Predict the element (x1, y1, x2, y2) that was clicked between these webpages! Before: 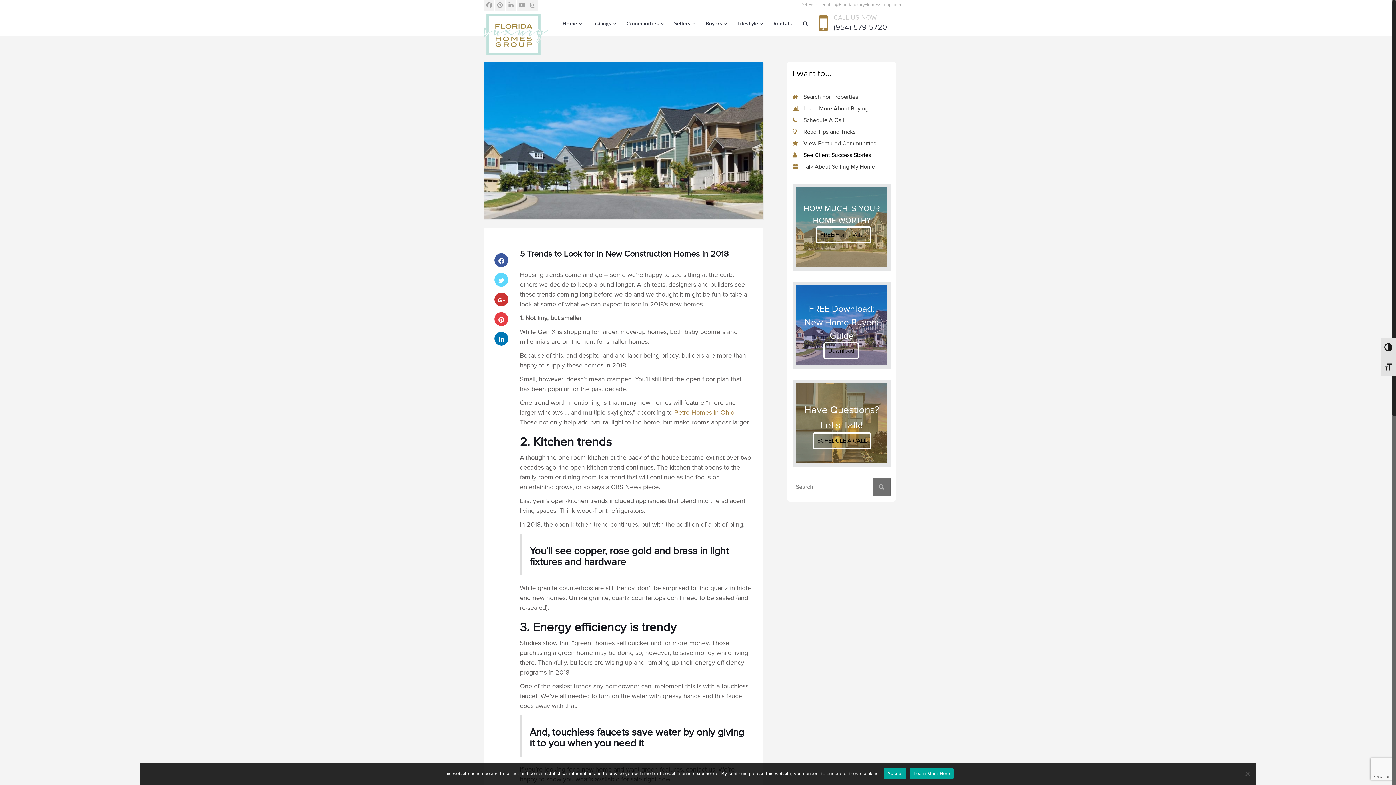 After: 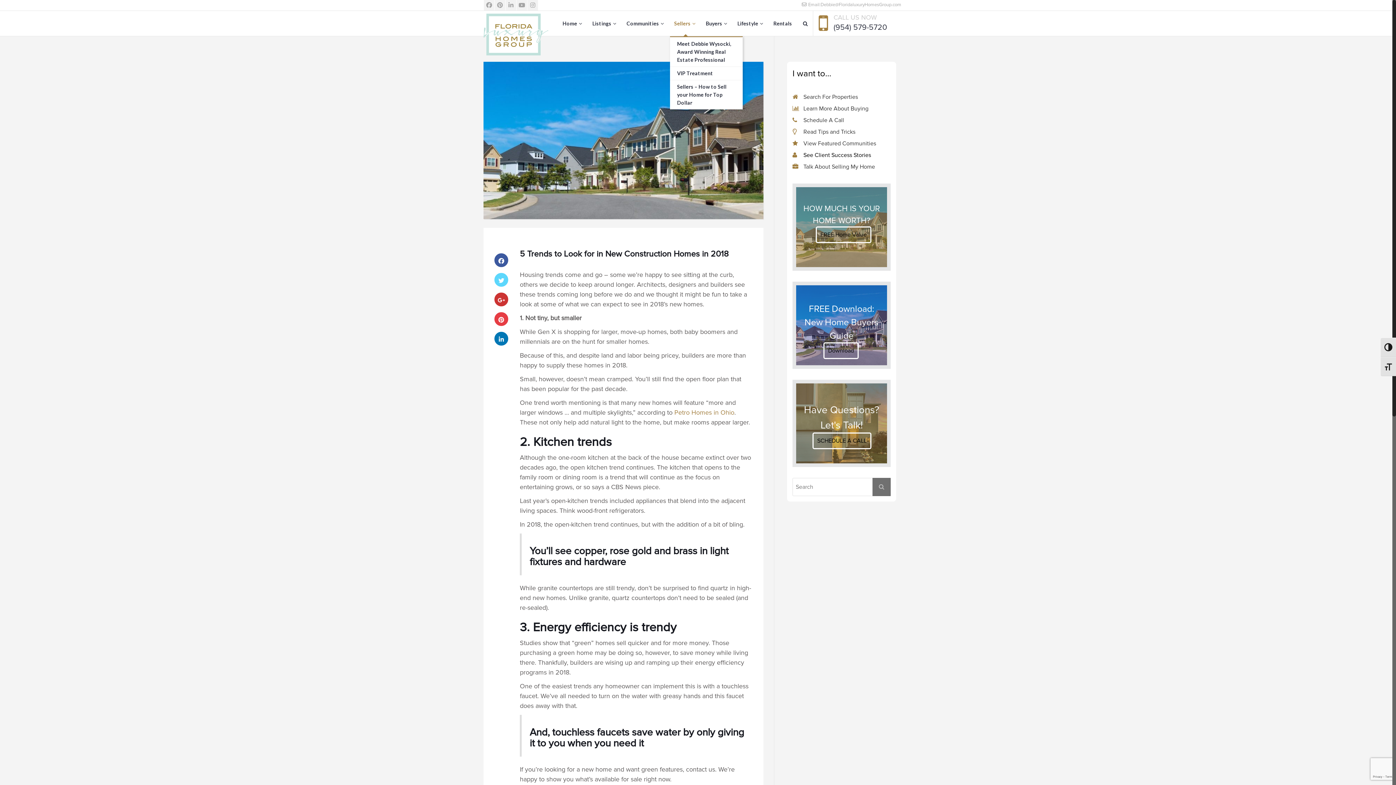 Action: label: Sellers bbox: (670, 10, 700, 36)